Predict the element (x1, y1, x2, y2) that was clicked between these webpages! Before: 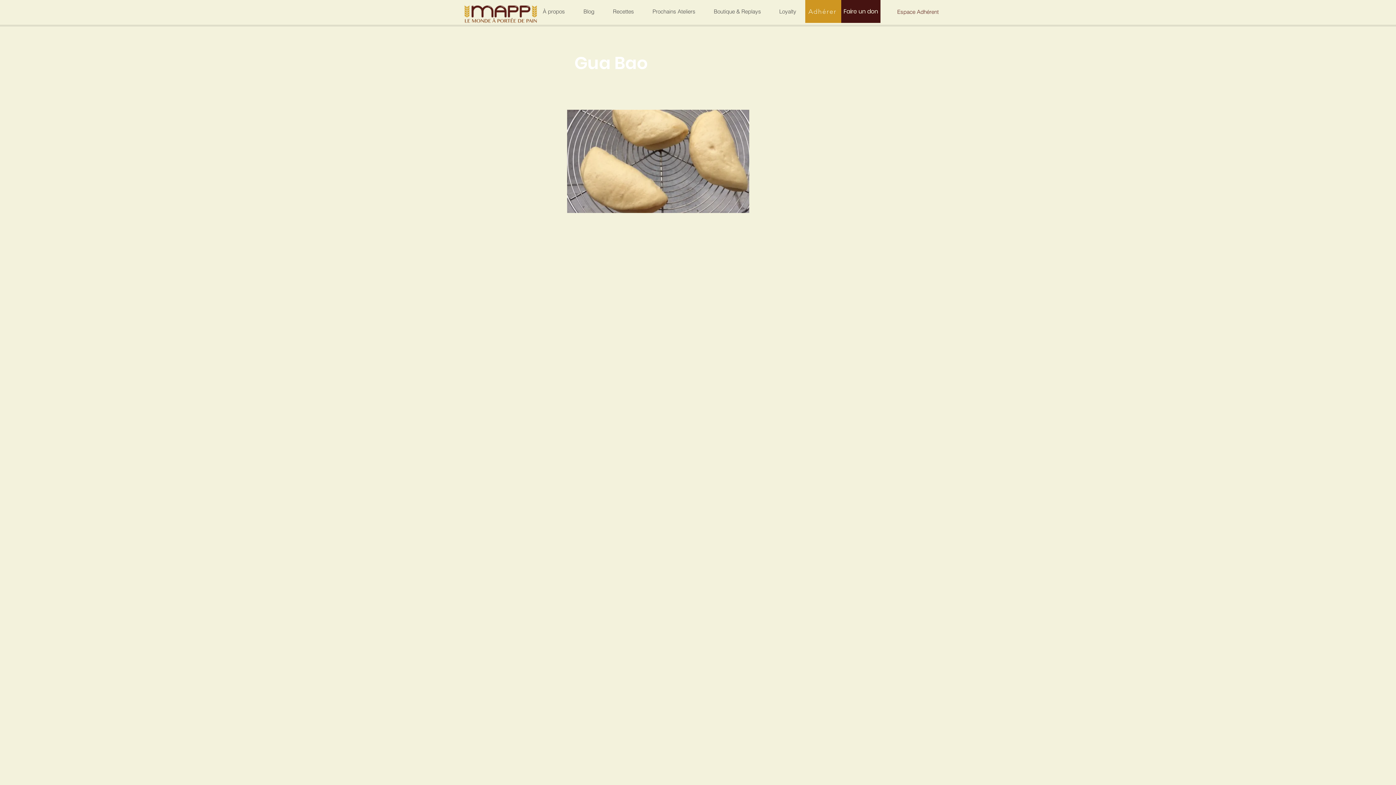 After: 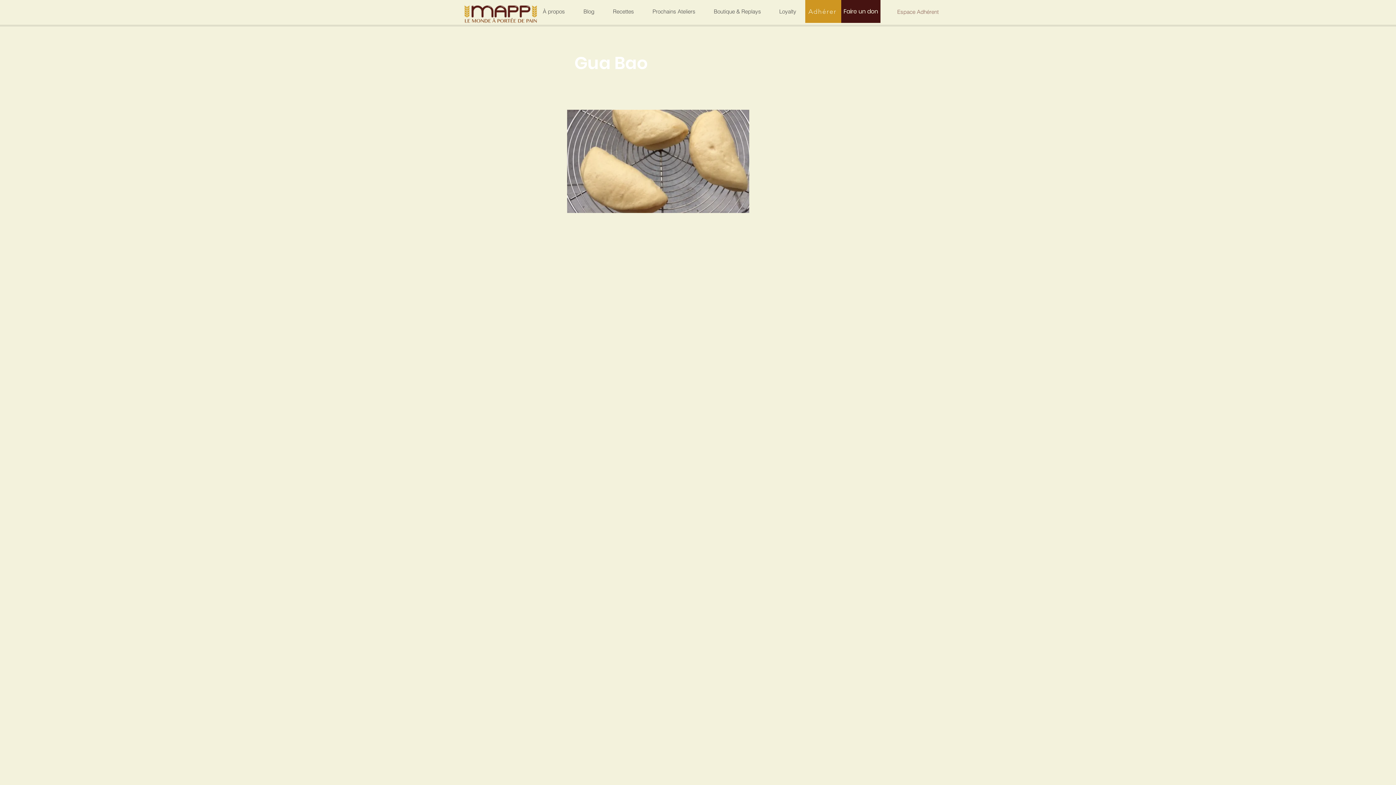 Action: label: Espace Adhérent bbox: (892, 5, 944, 17)